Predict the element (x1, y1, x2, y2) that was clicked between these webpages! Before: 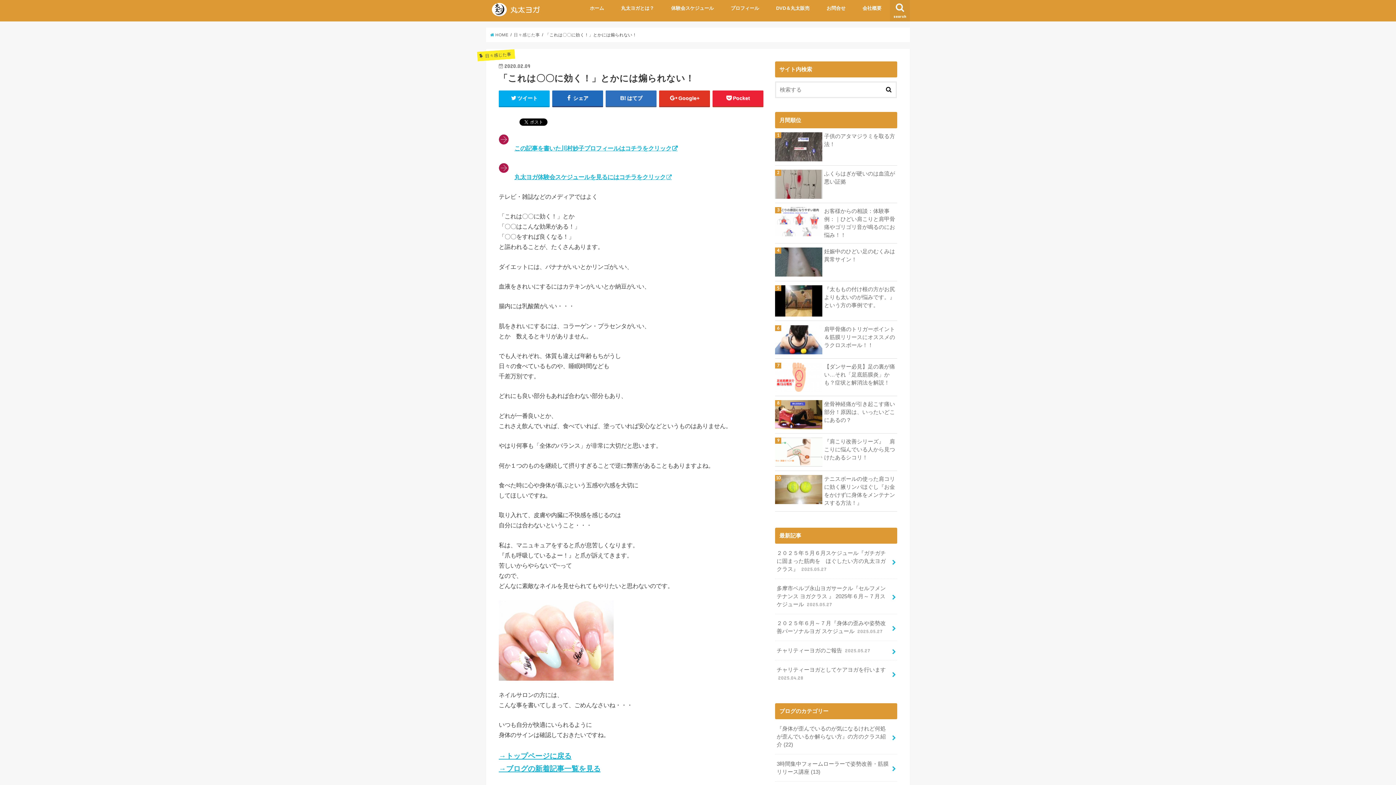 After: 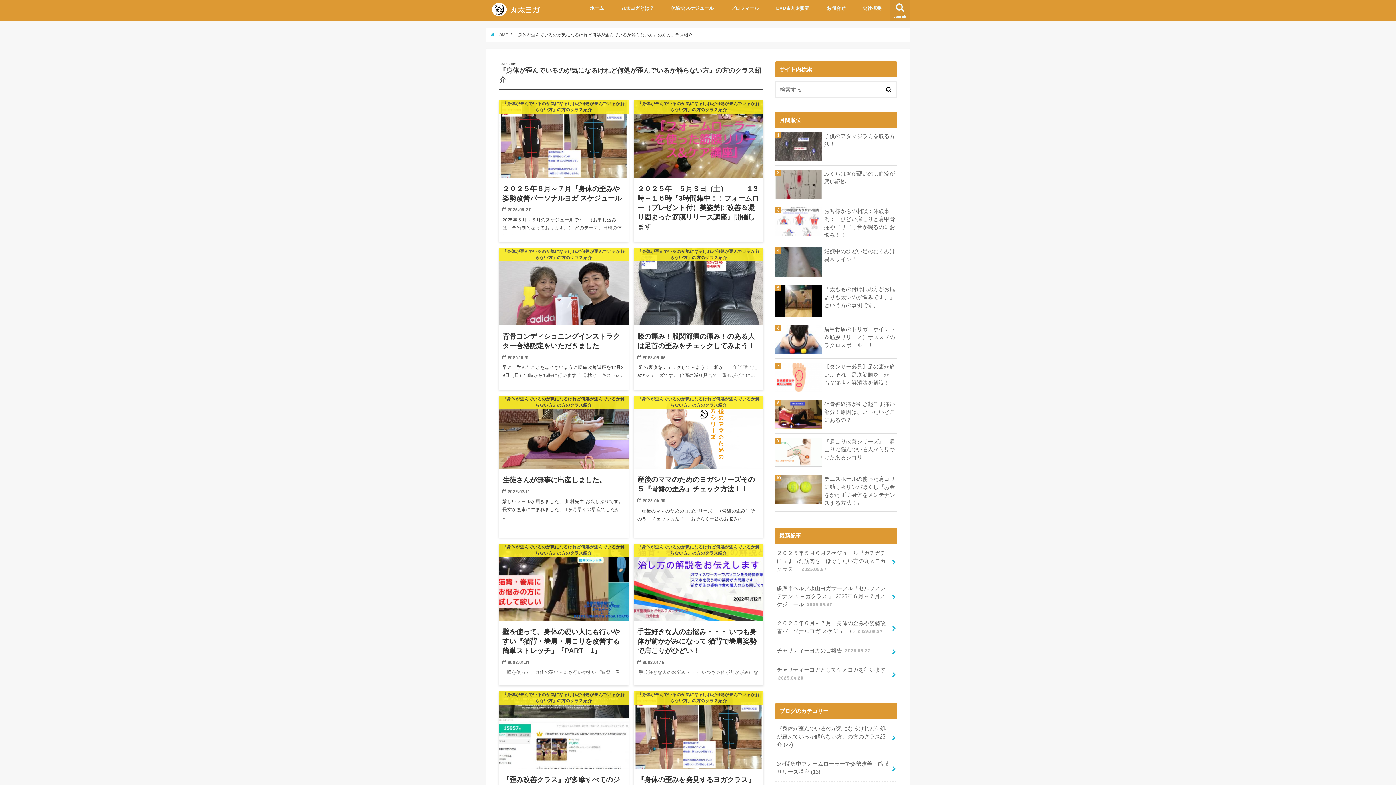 Action: label: 『身体が歪んでいるのが気になるけれど何処が歪んでいるか解らない方』の方のクラス紹介 (22) bbox: (775, 719, 897, 754)